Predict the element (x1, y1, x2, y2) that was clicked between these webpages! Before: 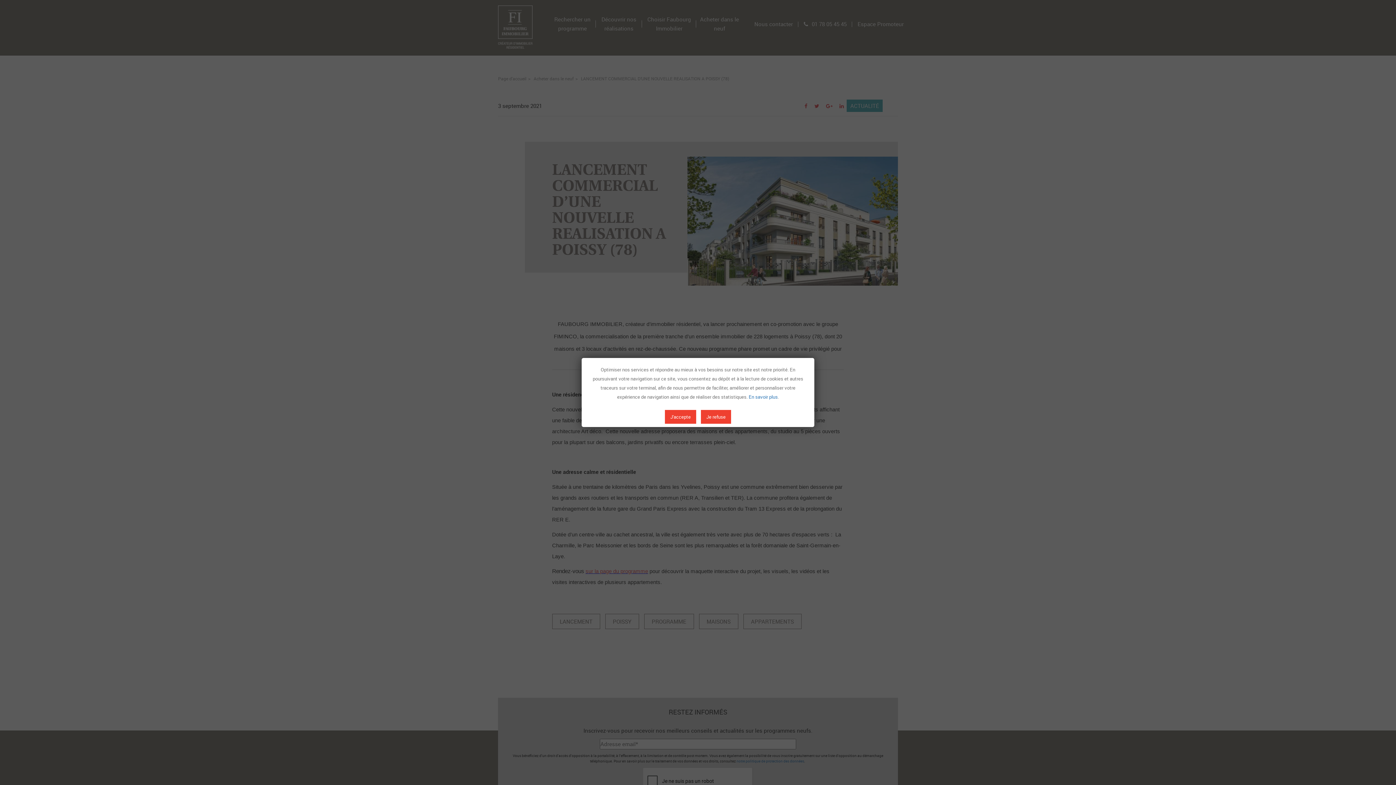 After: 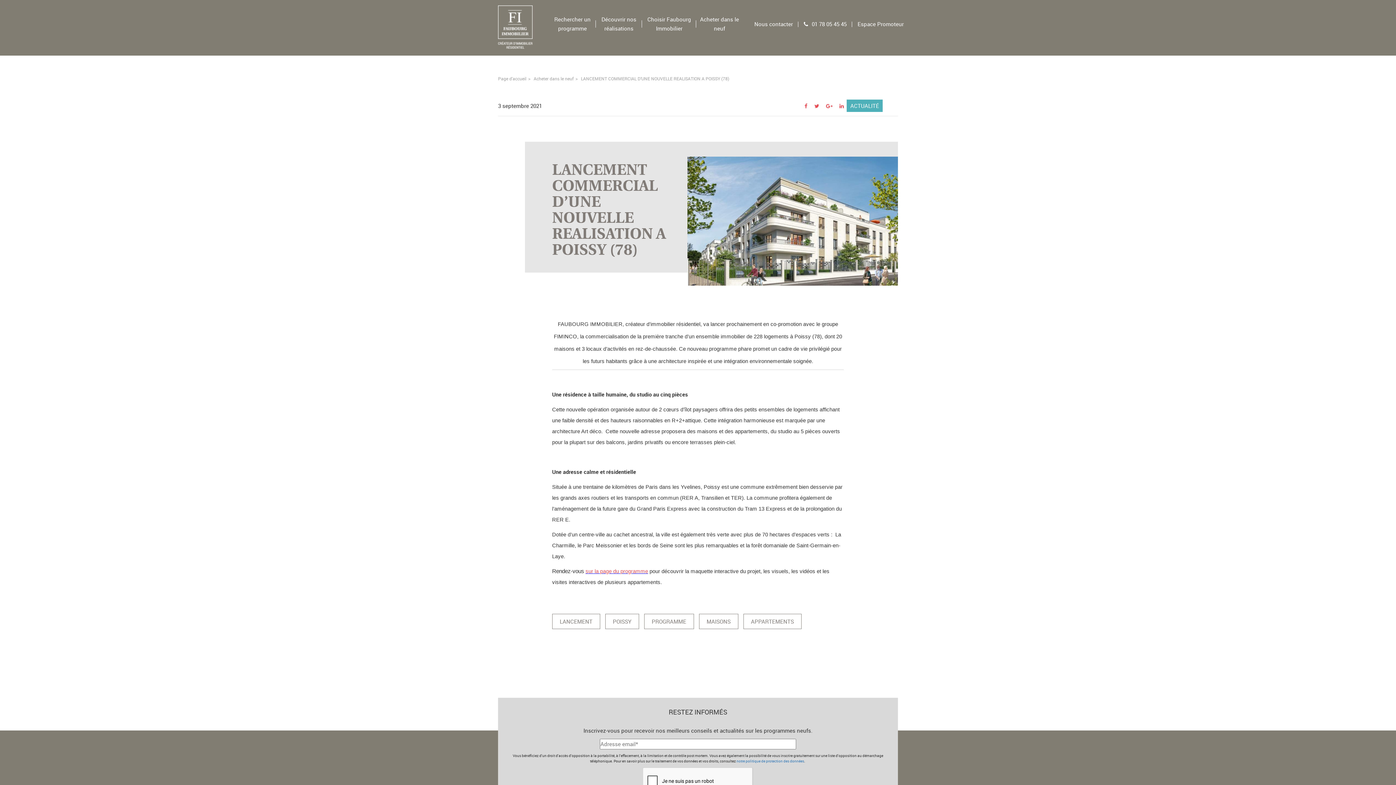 Action: label: Je refuse bbox: (701, 410, 731, 424)